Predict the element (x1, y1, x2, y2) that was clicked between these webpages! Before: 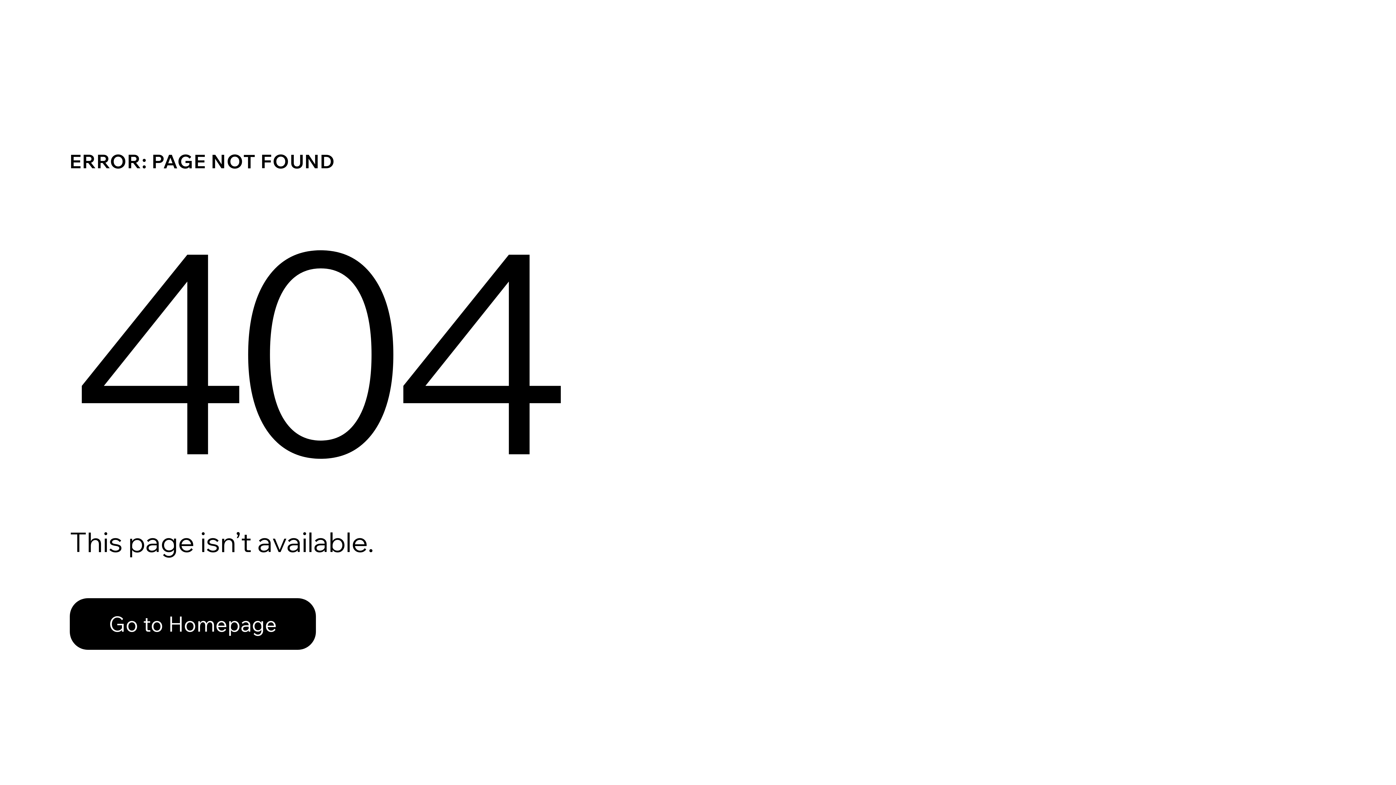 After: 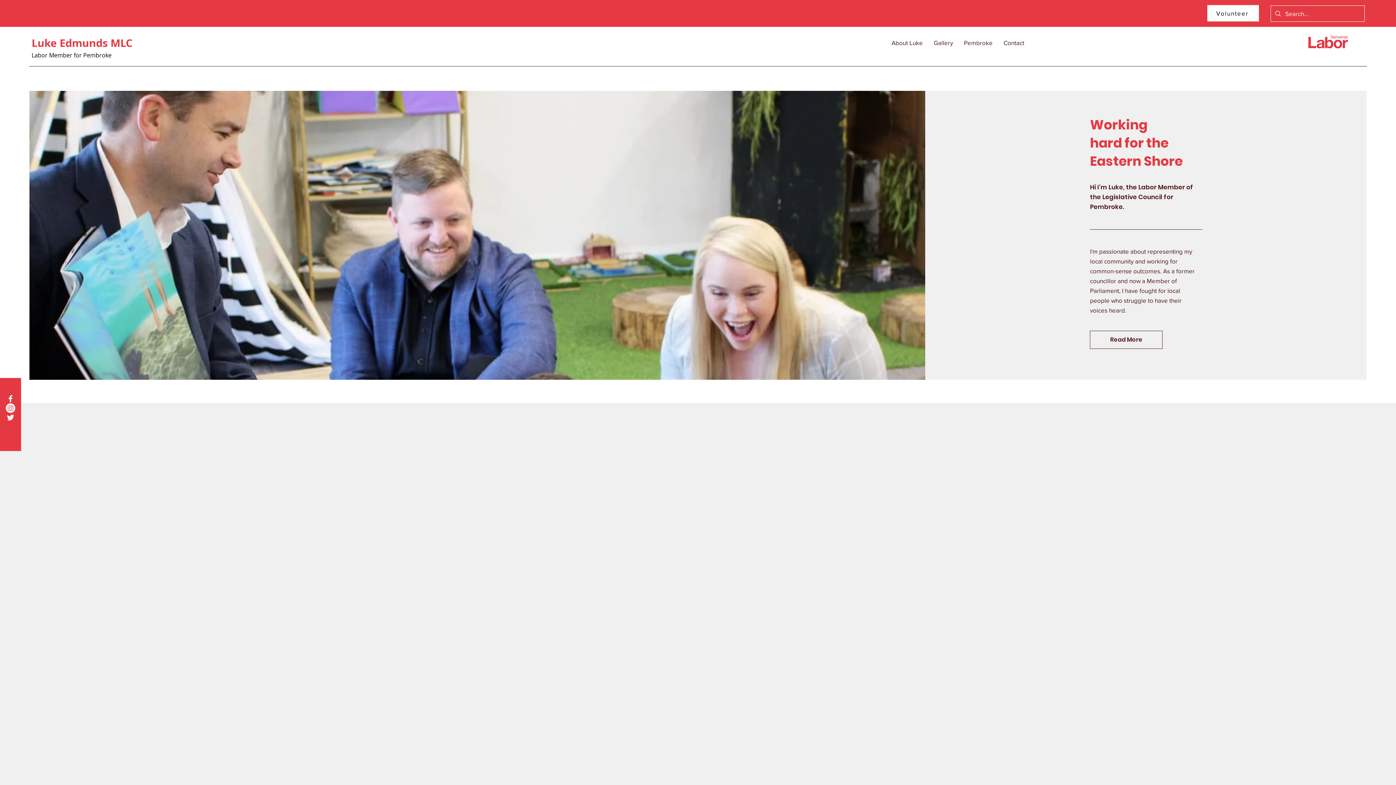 Action: label: Go to Homepage bbox: (69, 582, 768, 659)